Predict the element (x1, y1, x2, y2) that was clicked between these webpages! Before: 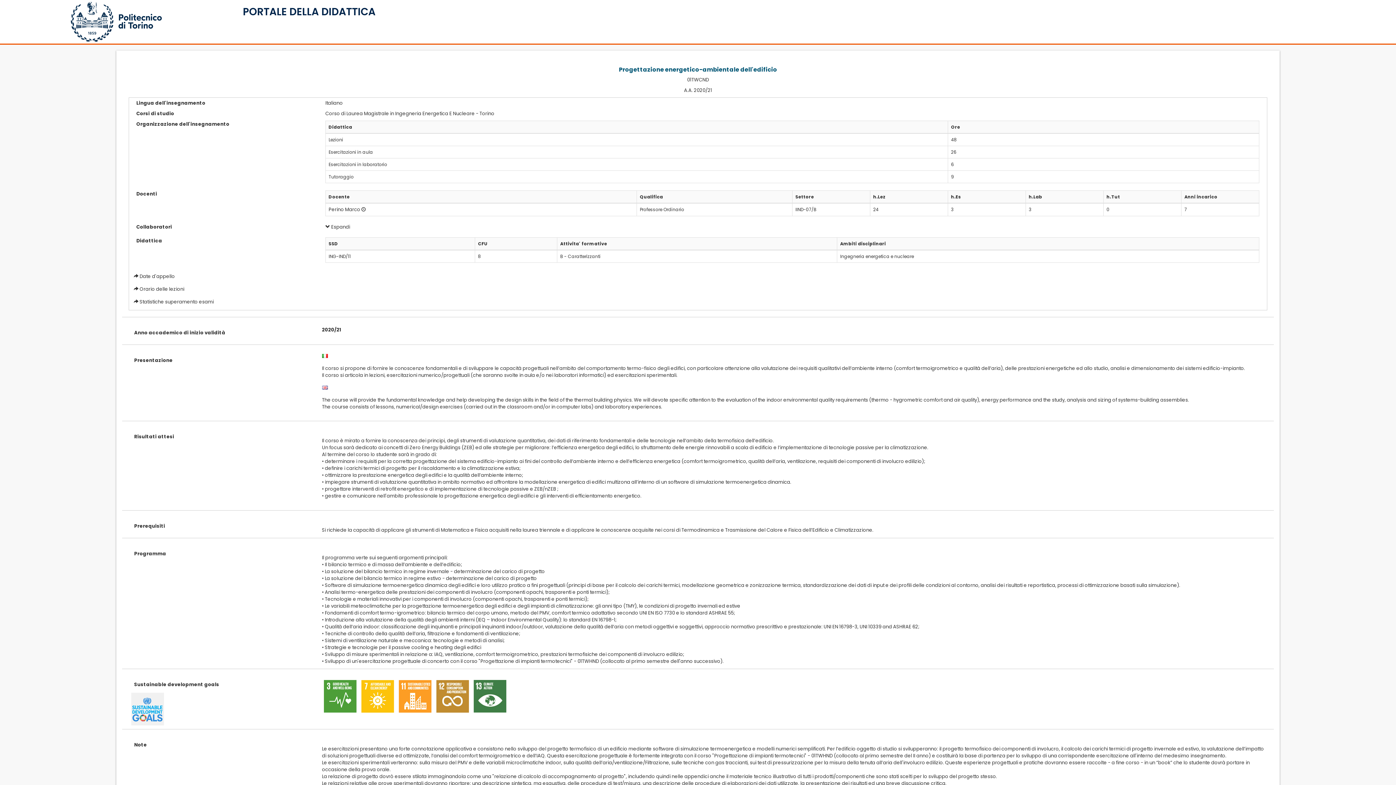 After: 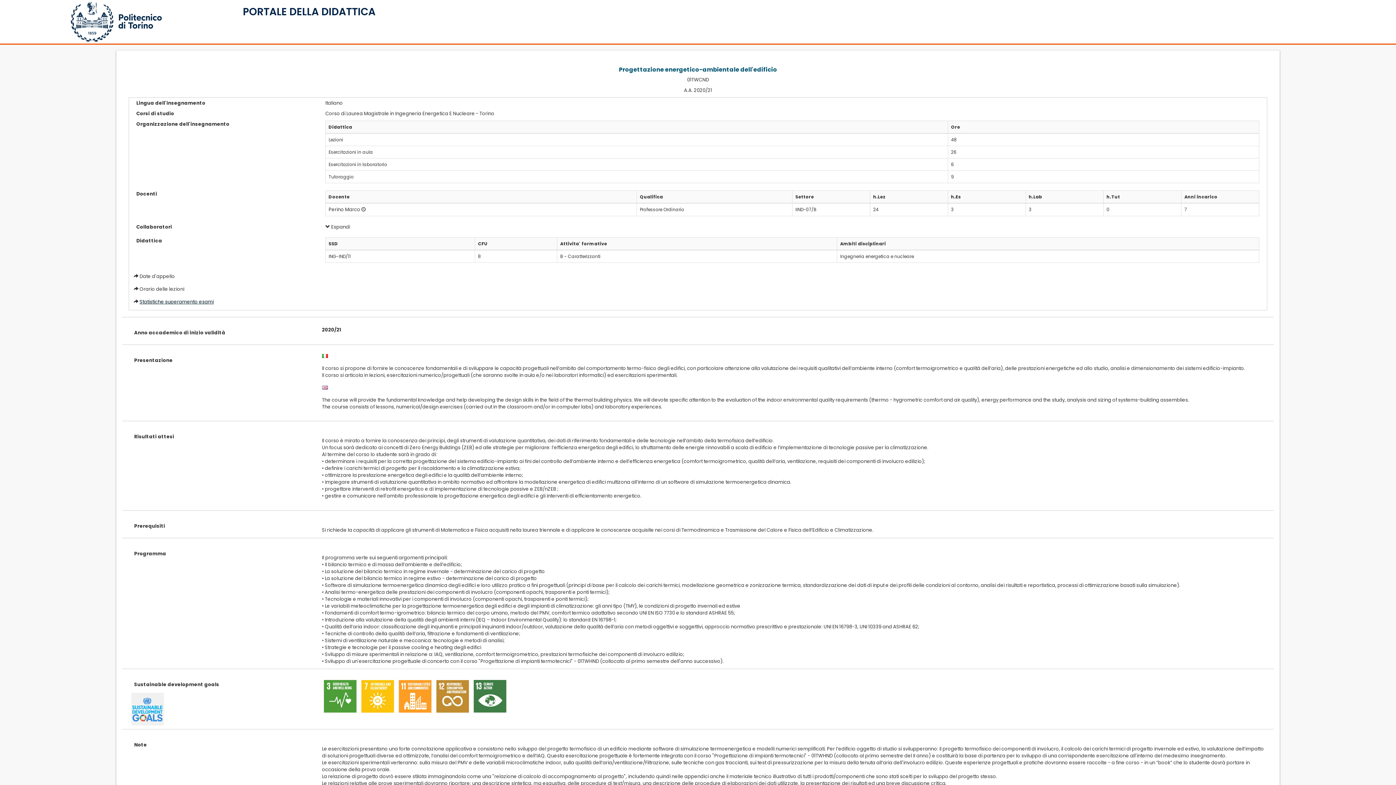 Action: bbox: (139, 298, 213, 305) label: Statistiche superamento esami